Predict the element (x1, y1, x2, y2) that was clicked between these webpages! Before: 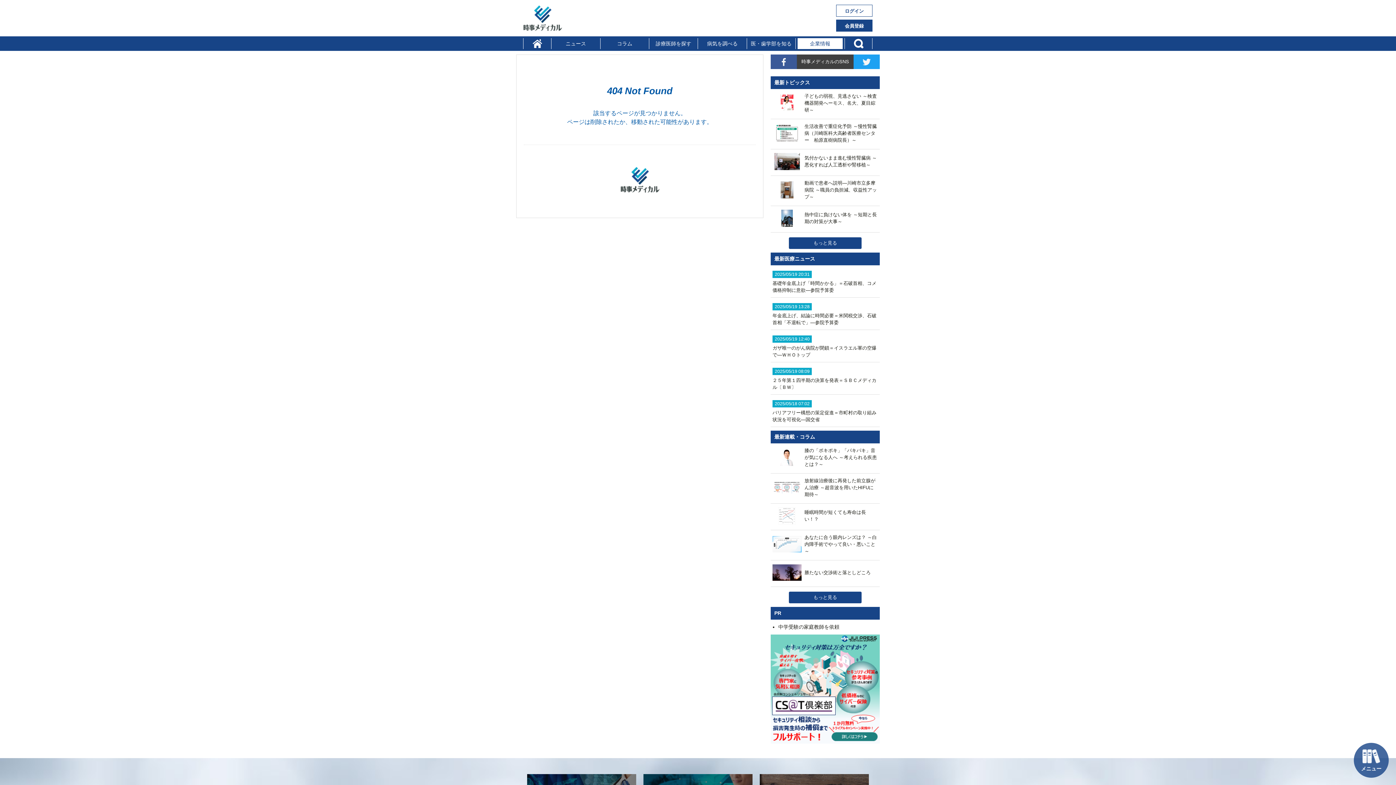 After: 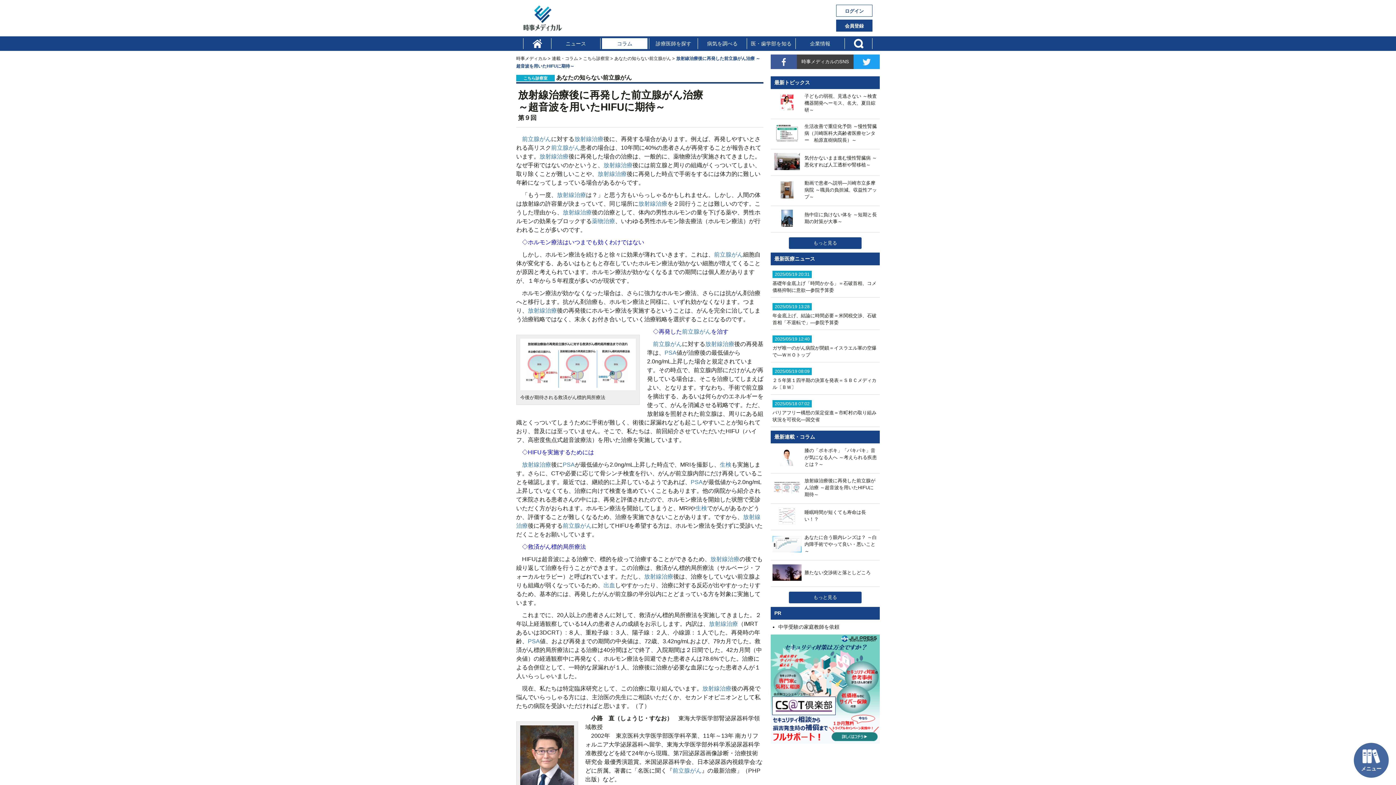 Action: label: 	放射線治療後に再発した前立腺がん治療 ～超音波を用いたHIFUに期待～ bbox: (772, 493, 878, 499)